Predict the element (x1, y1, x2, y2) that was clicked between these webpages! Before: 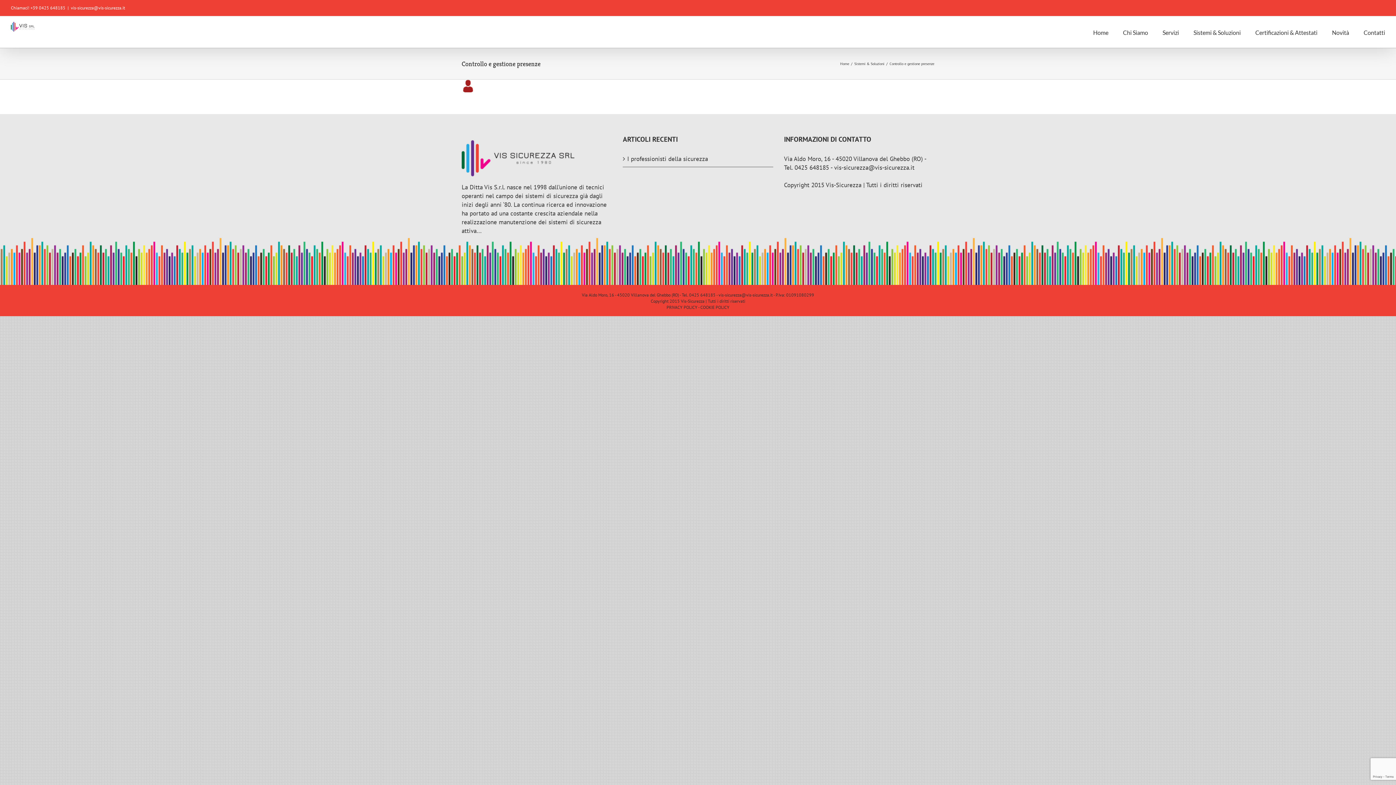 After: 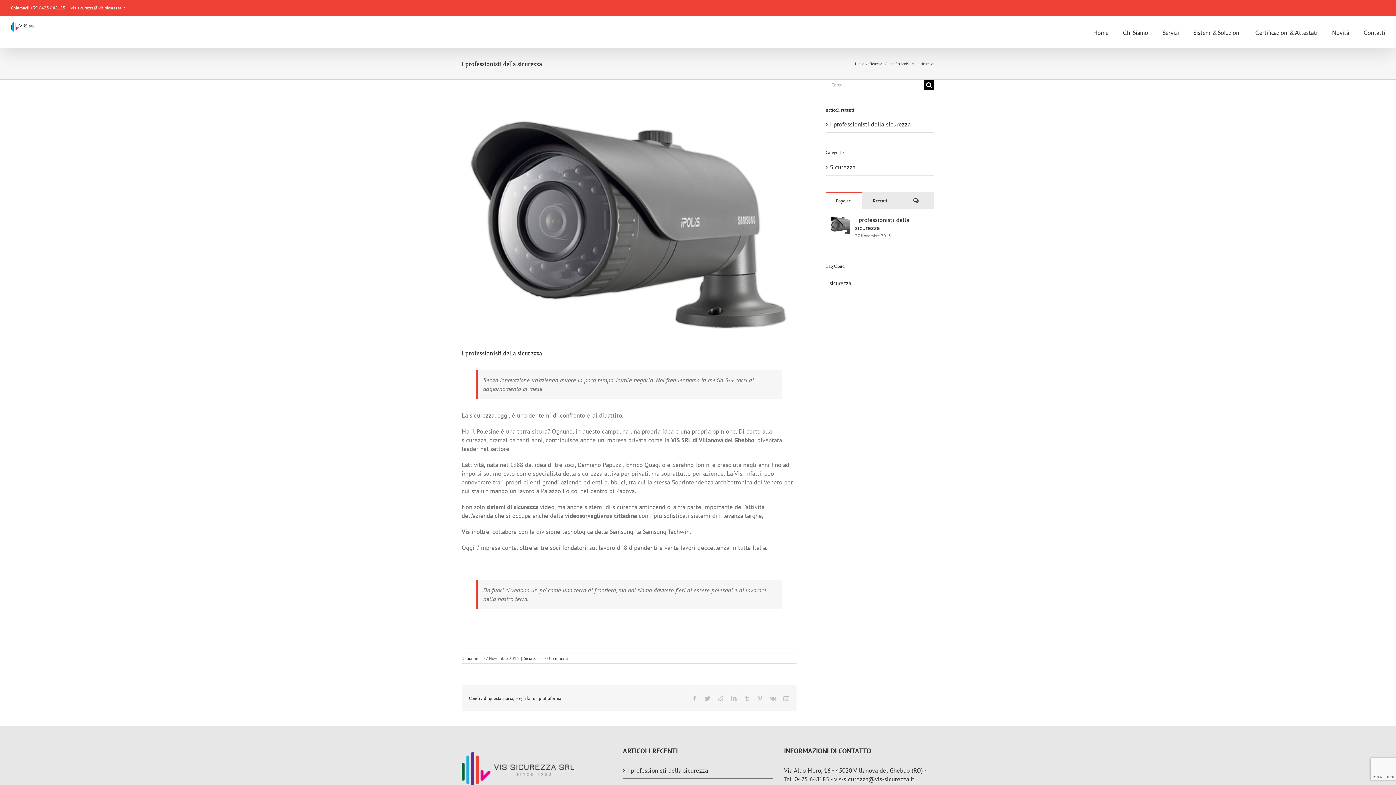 Action: label: I professionisti della sicurezza bbox: (627, 154, 769, 163)